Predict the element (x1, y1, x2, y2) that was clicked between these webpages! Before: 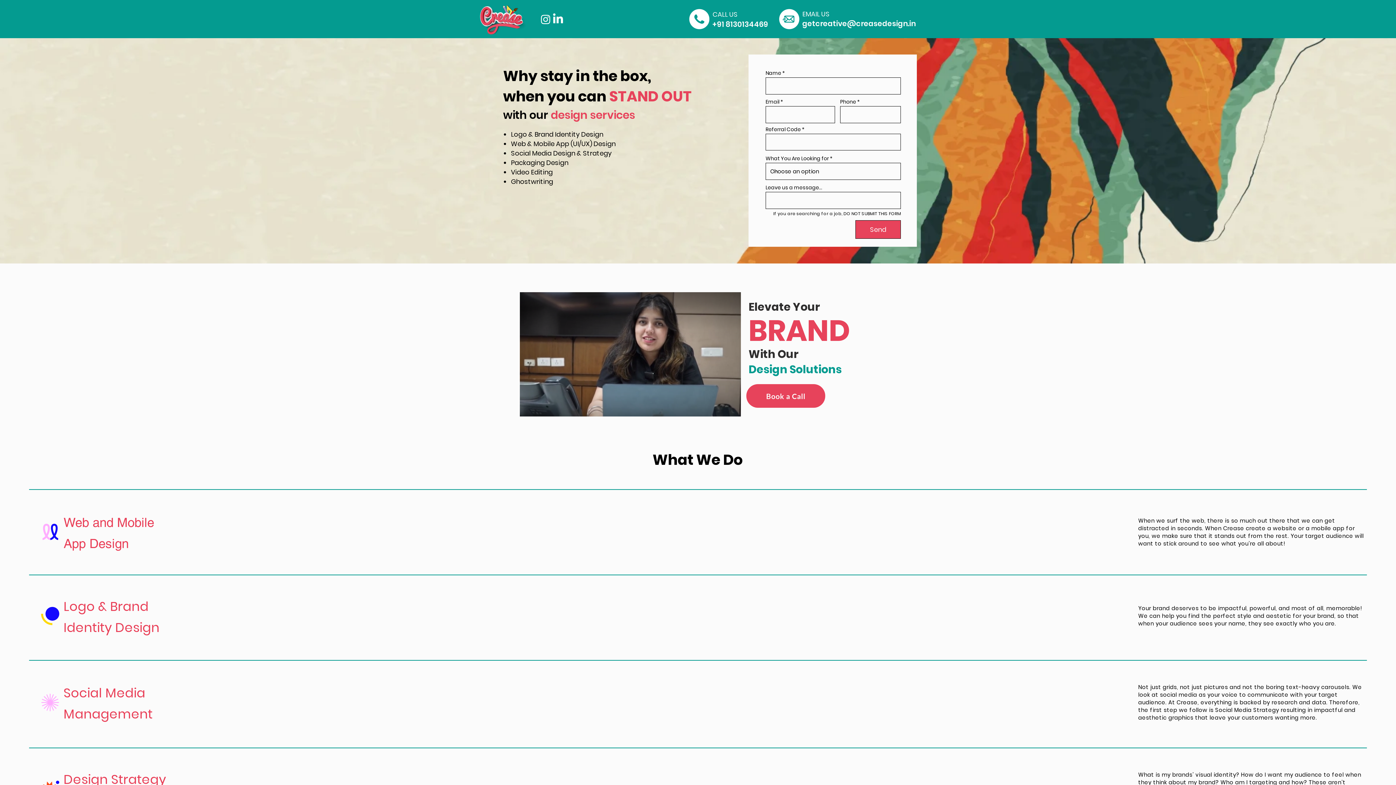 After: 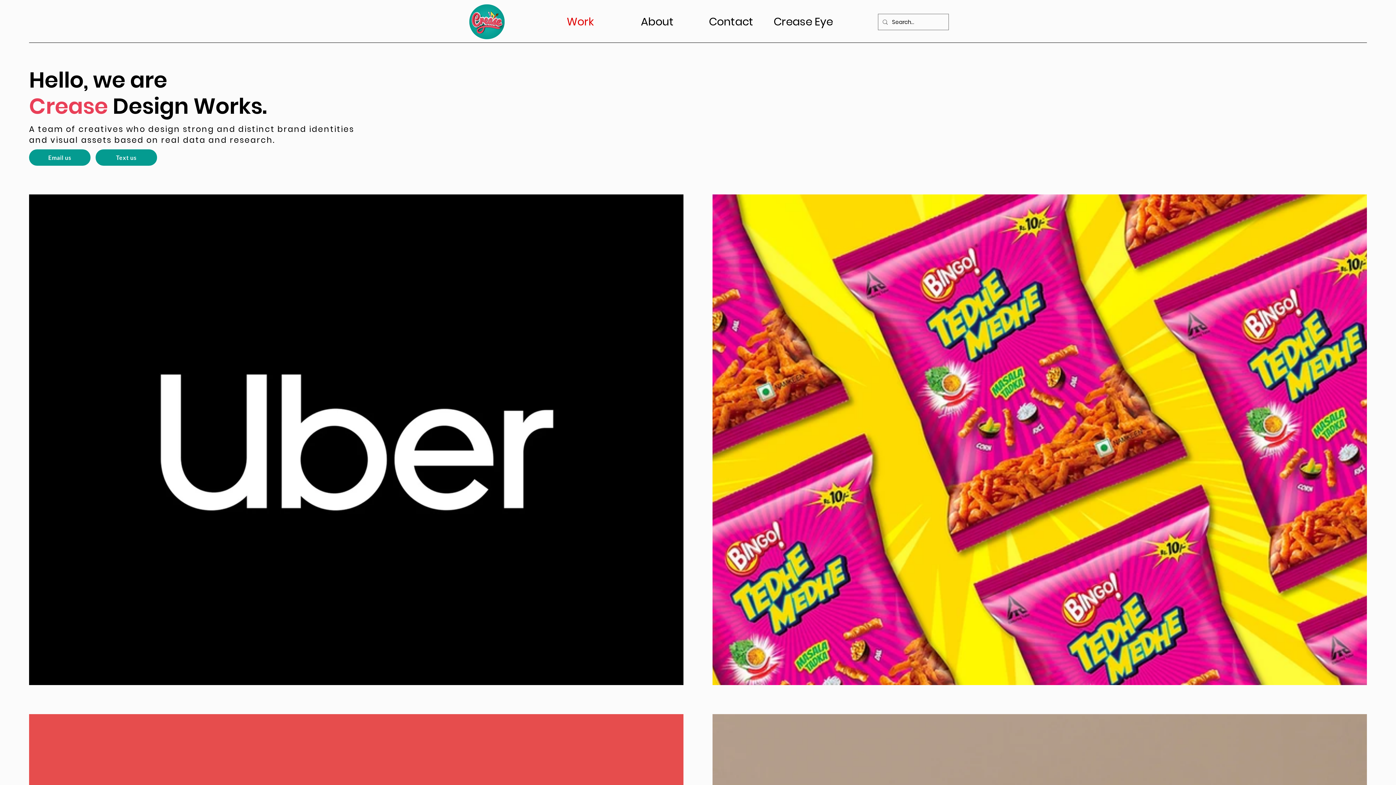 Action: bbox: (469, 2, 533, 36)